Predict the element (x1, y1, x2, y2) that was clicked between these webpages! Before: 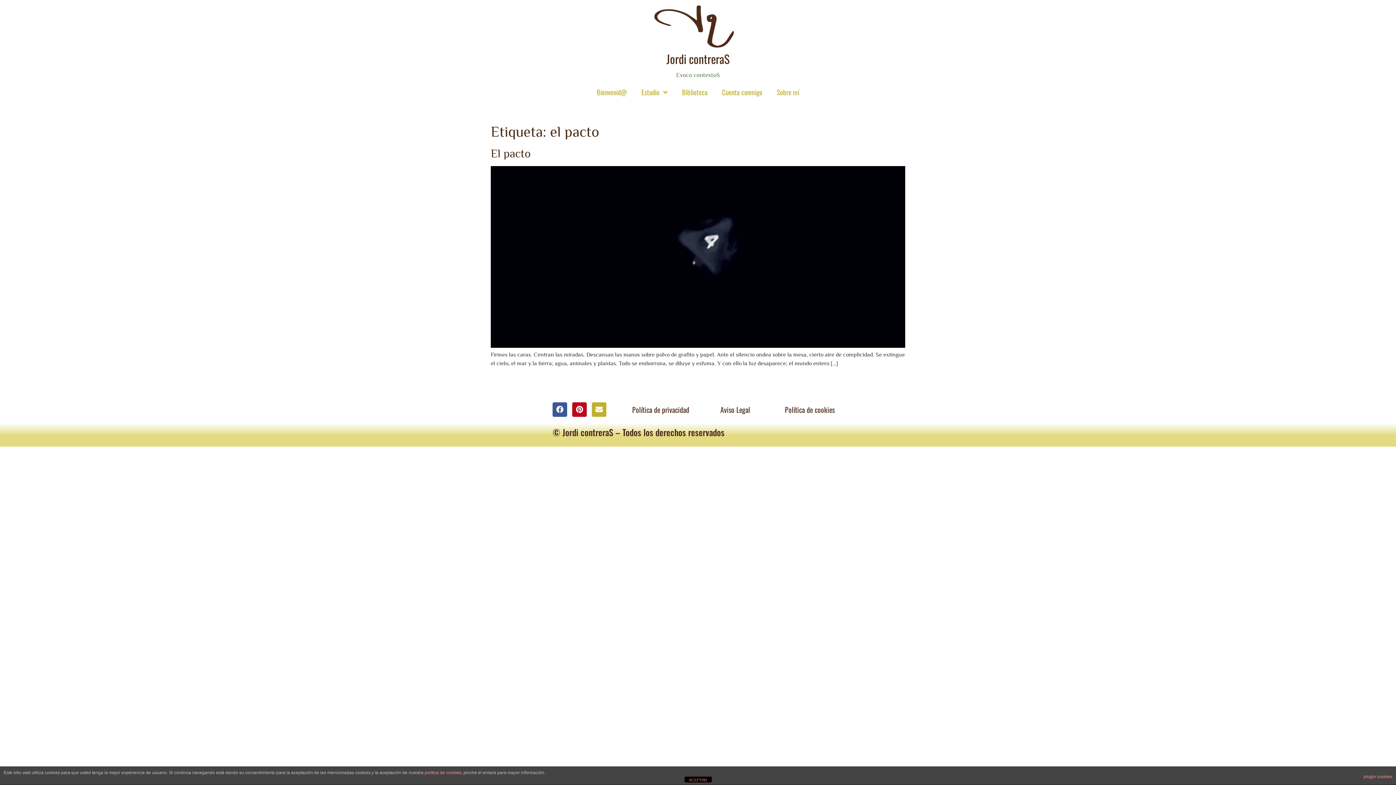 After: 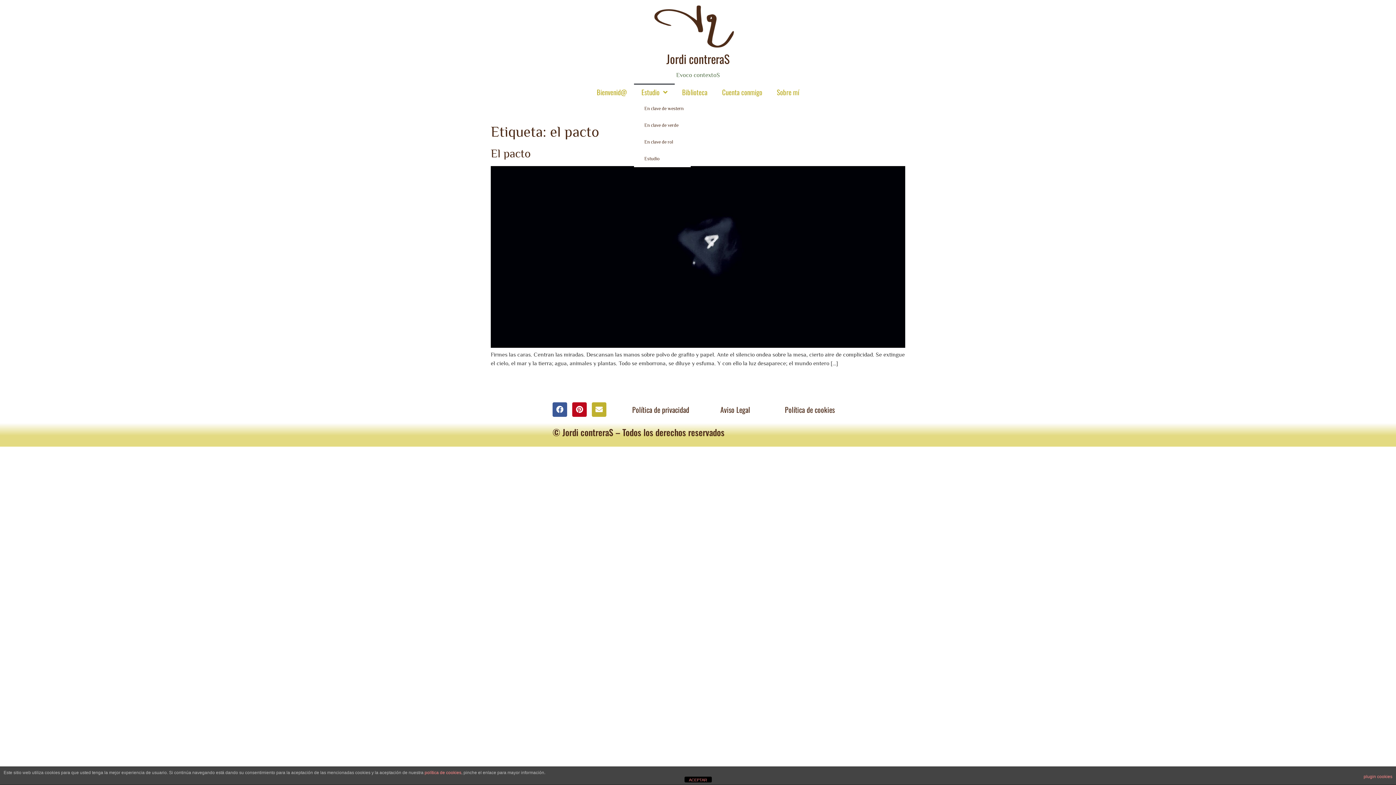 Action: label: Estudio bbox: (634, 83, 675, 100)